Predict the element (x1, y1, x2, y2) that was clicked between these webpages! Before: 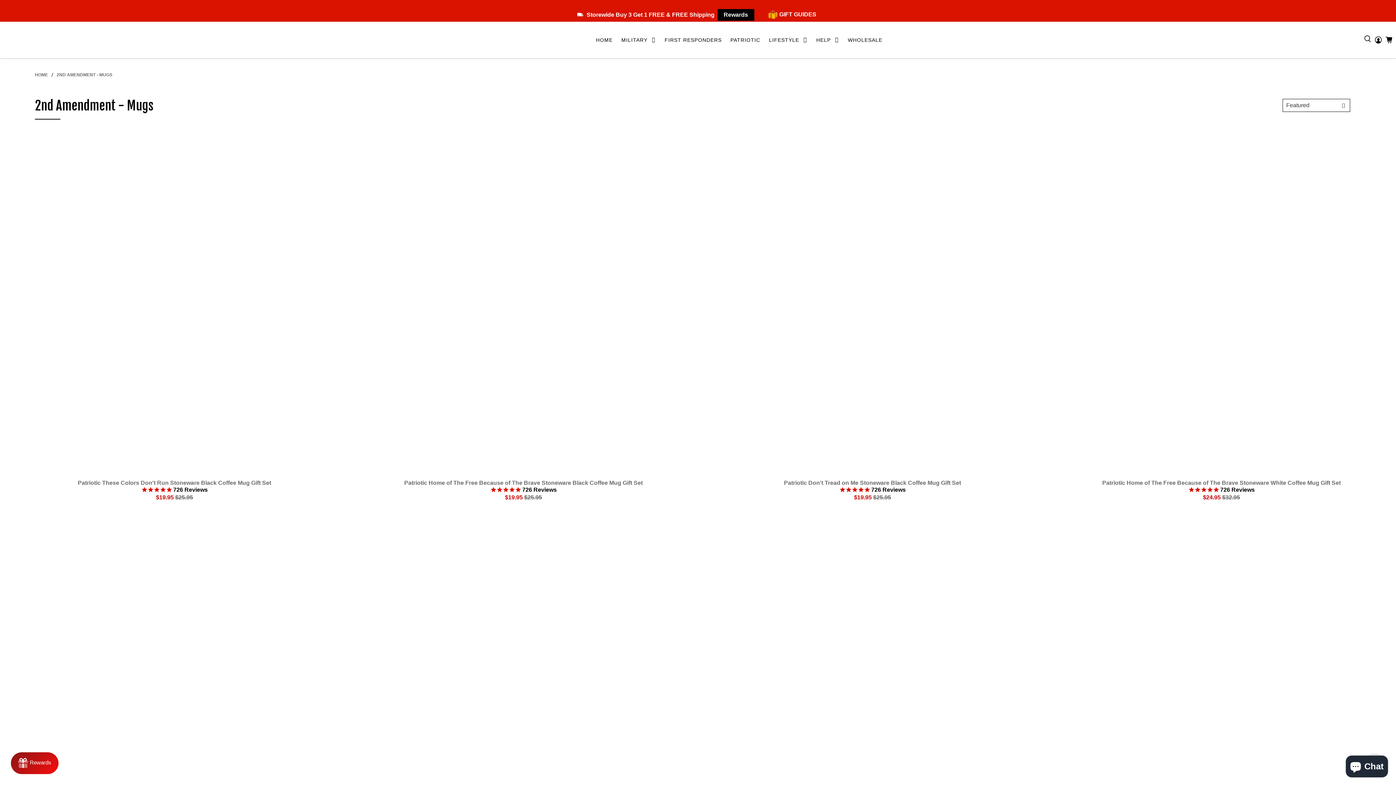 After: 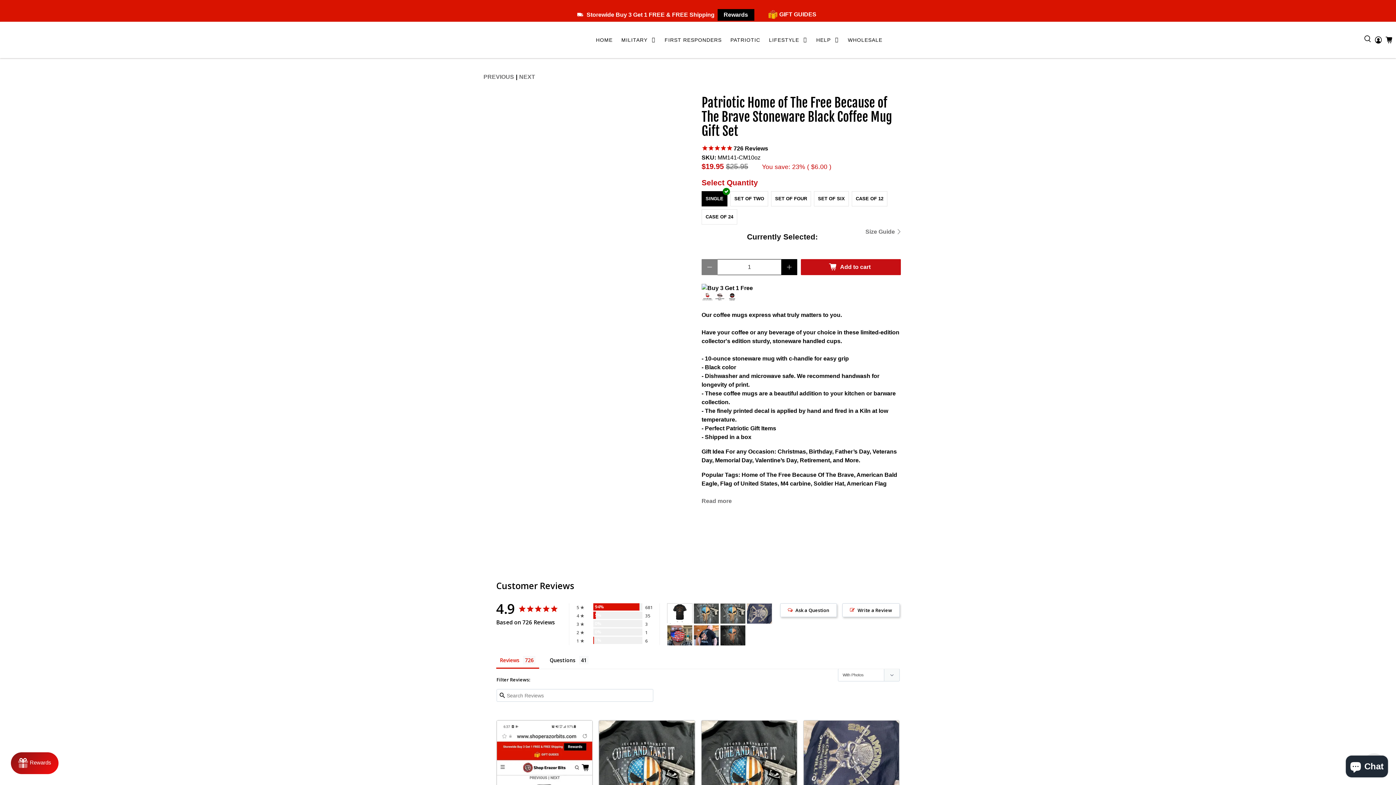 Action: bbox: (404, 480, 642, 486) label: Patriotic Home of The Free Because of The Brave Stoneware Black Coffee Mug Gift Set